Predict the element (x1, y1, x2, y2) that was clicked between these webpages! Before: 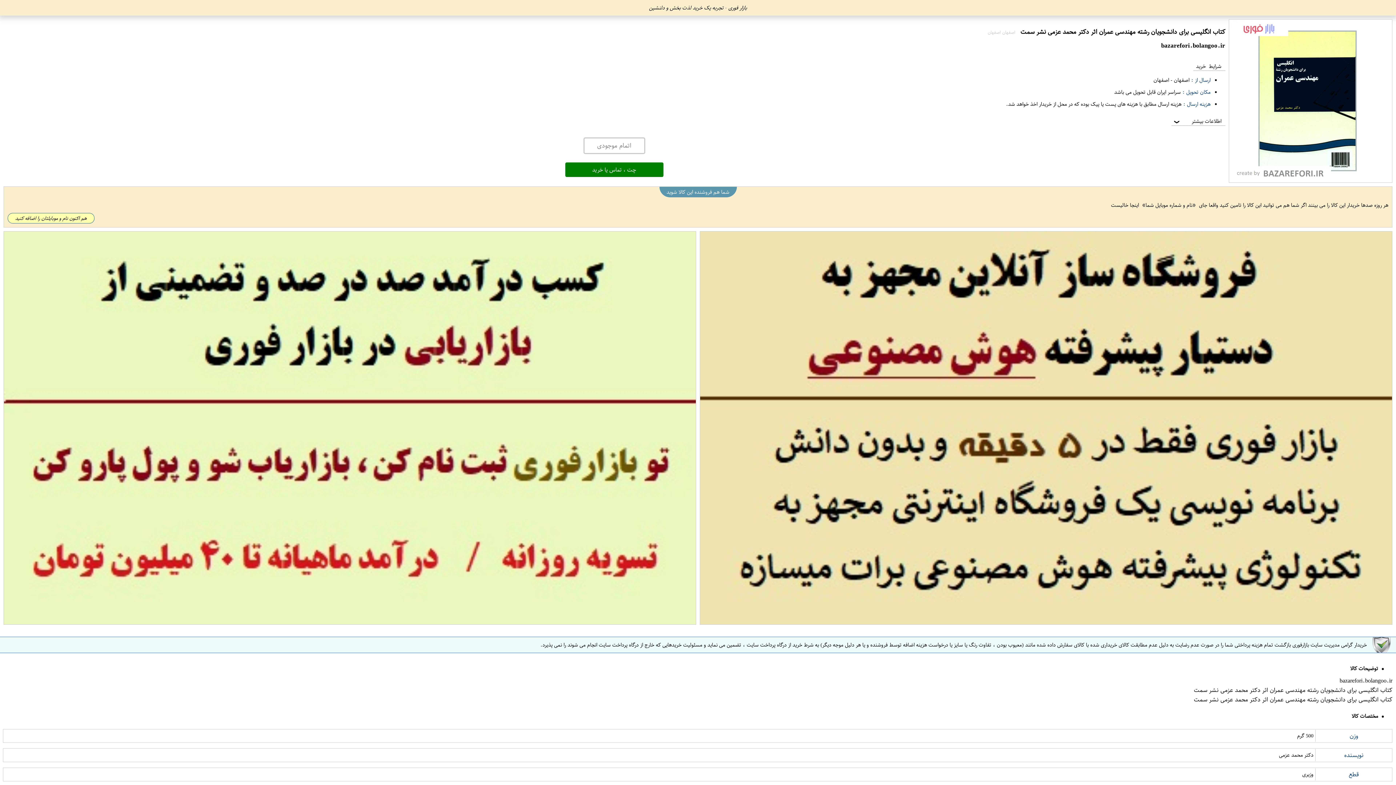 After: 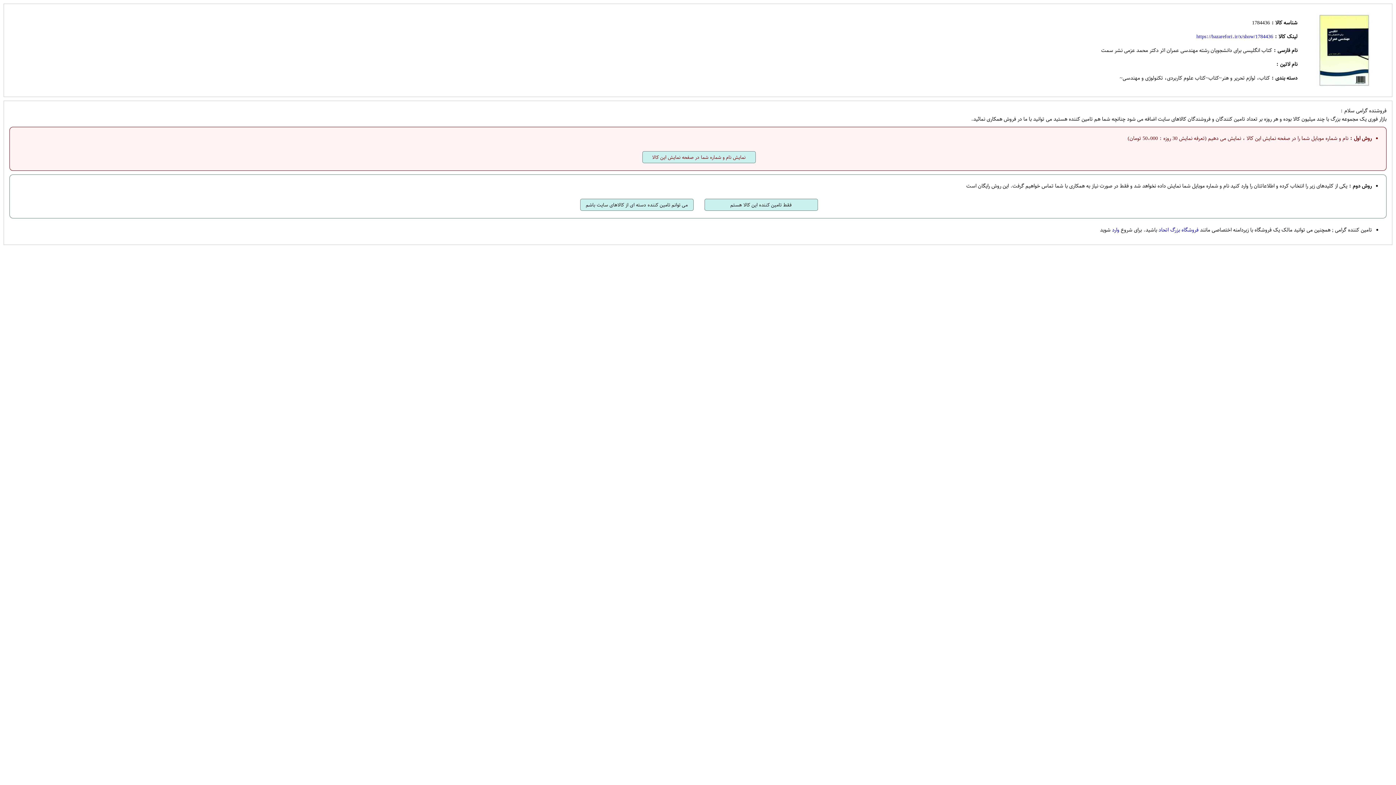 Action: bbox: (7, 213, 1388, 223) label: هم اکنون نام و موبایلتان را اضافه کنید